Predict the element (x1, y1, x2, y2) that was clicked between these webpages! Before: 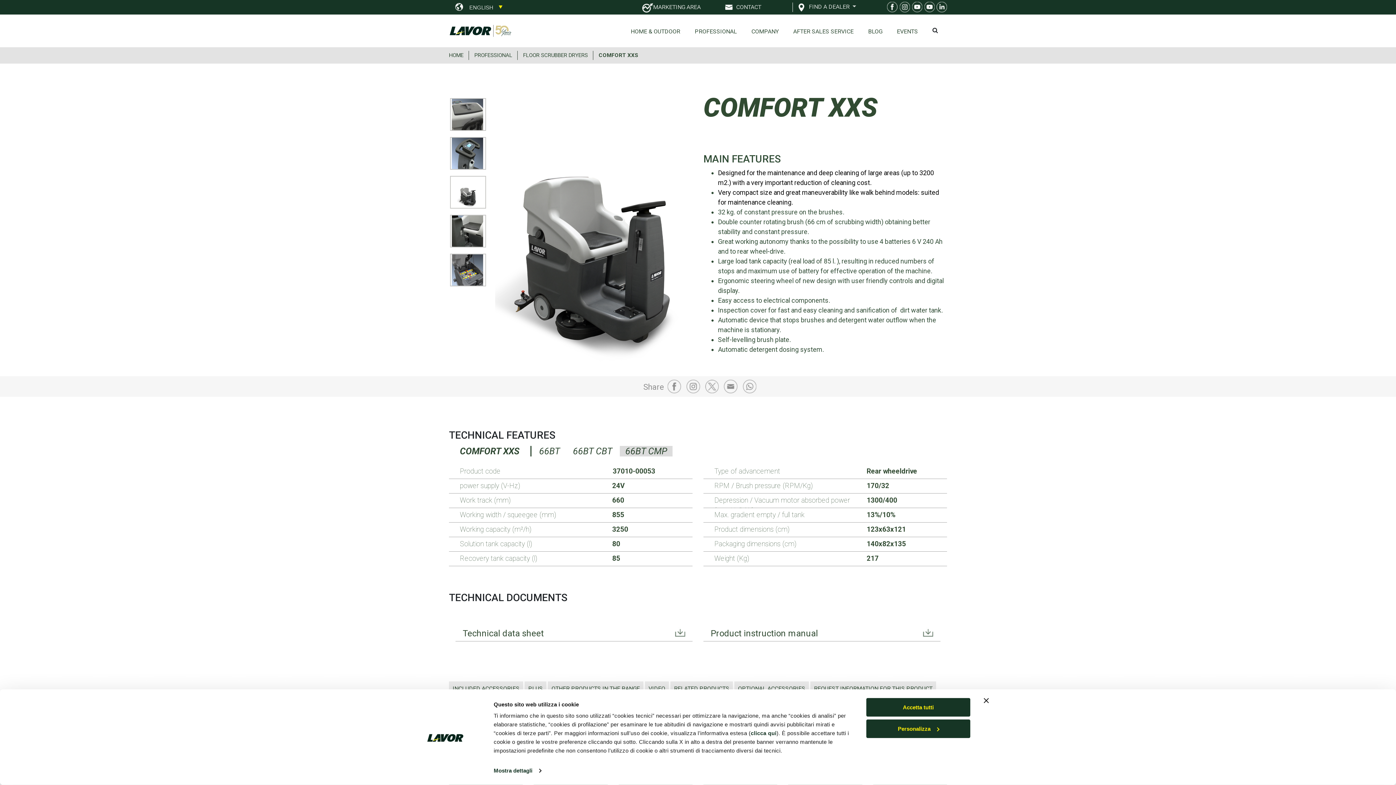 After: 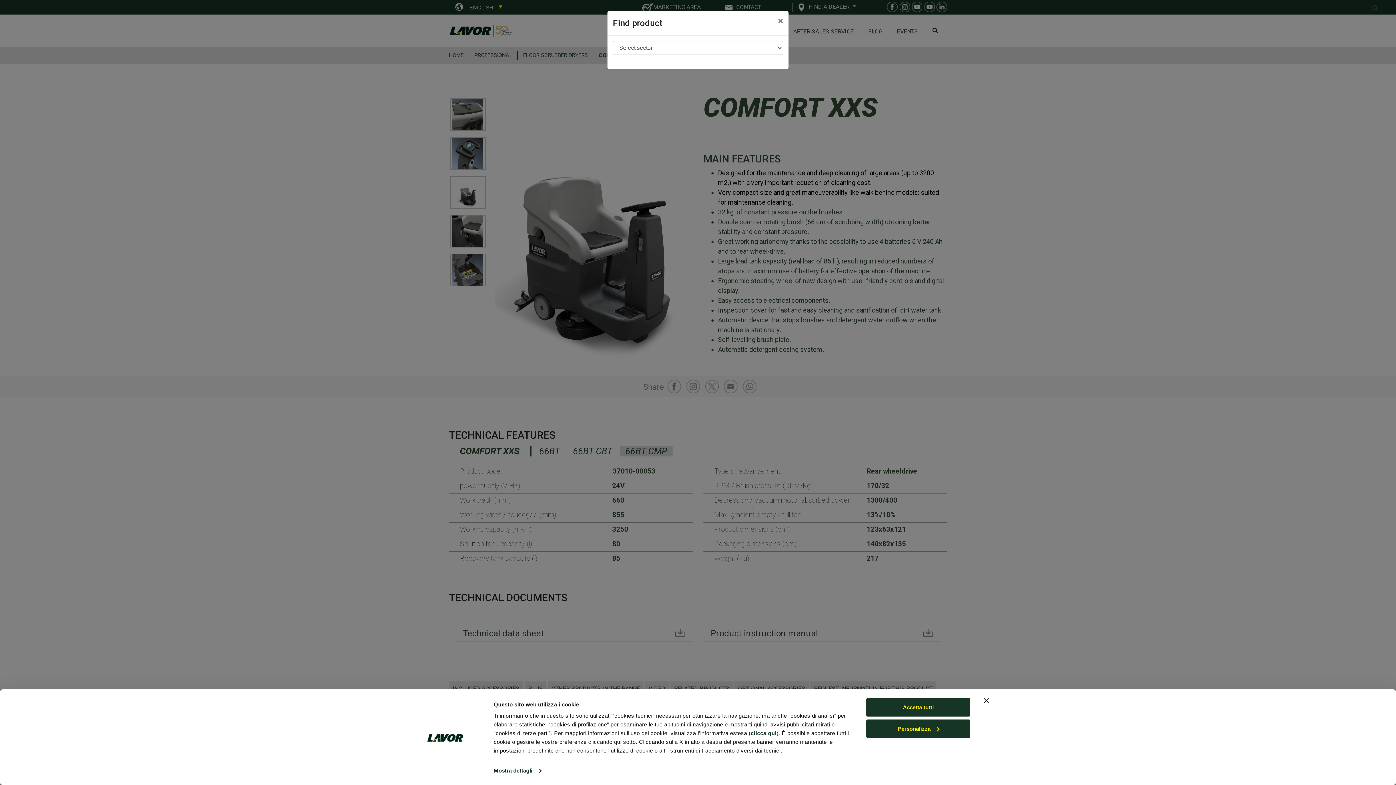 Action: bbox: (932, 23, 940, 30)